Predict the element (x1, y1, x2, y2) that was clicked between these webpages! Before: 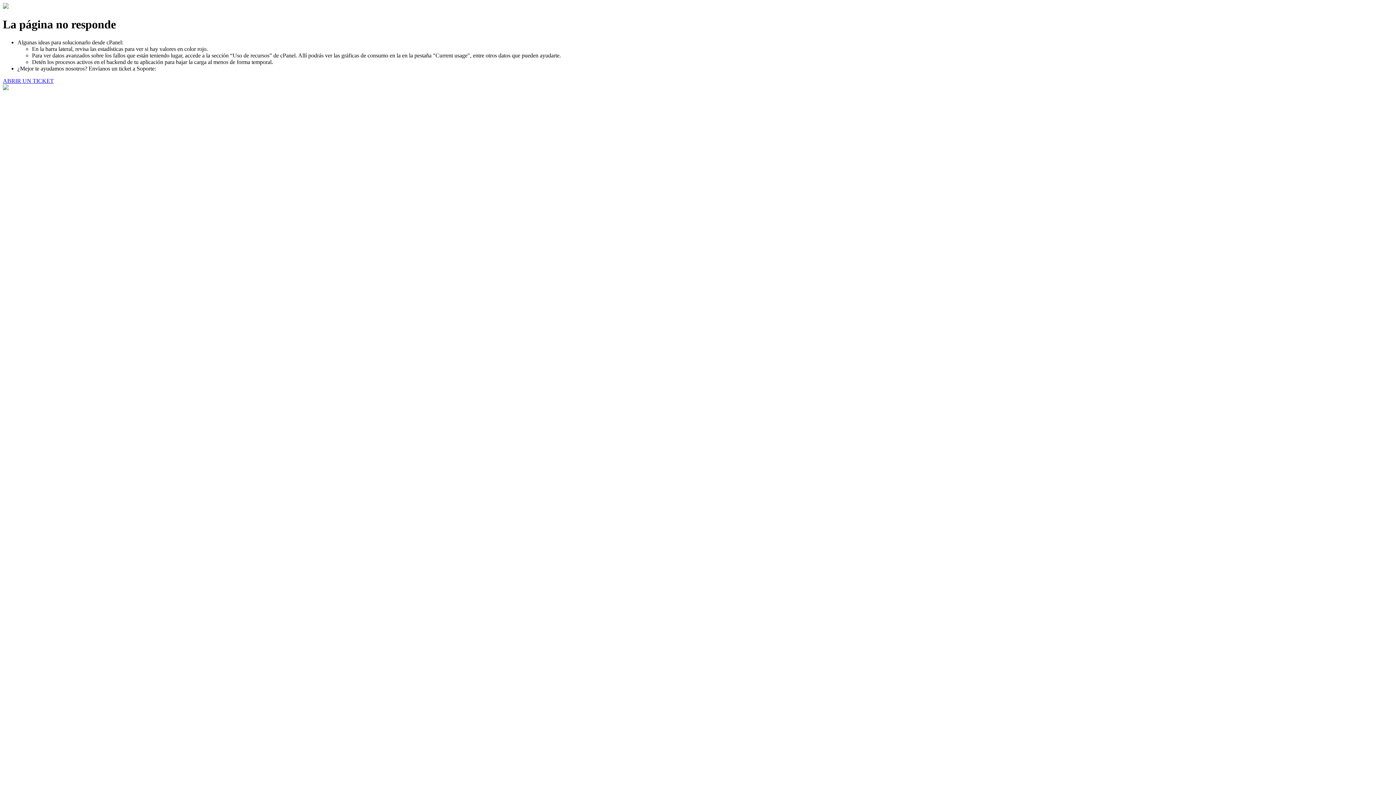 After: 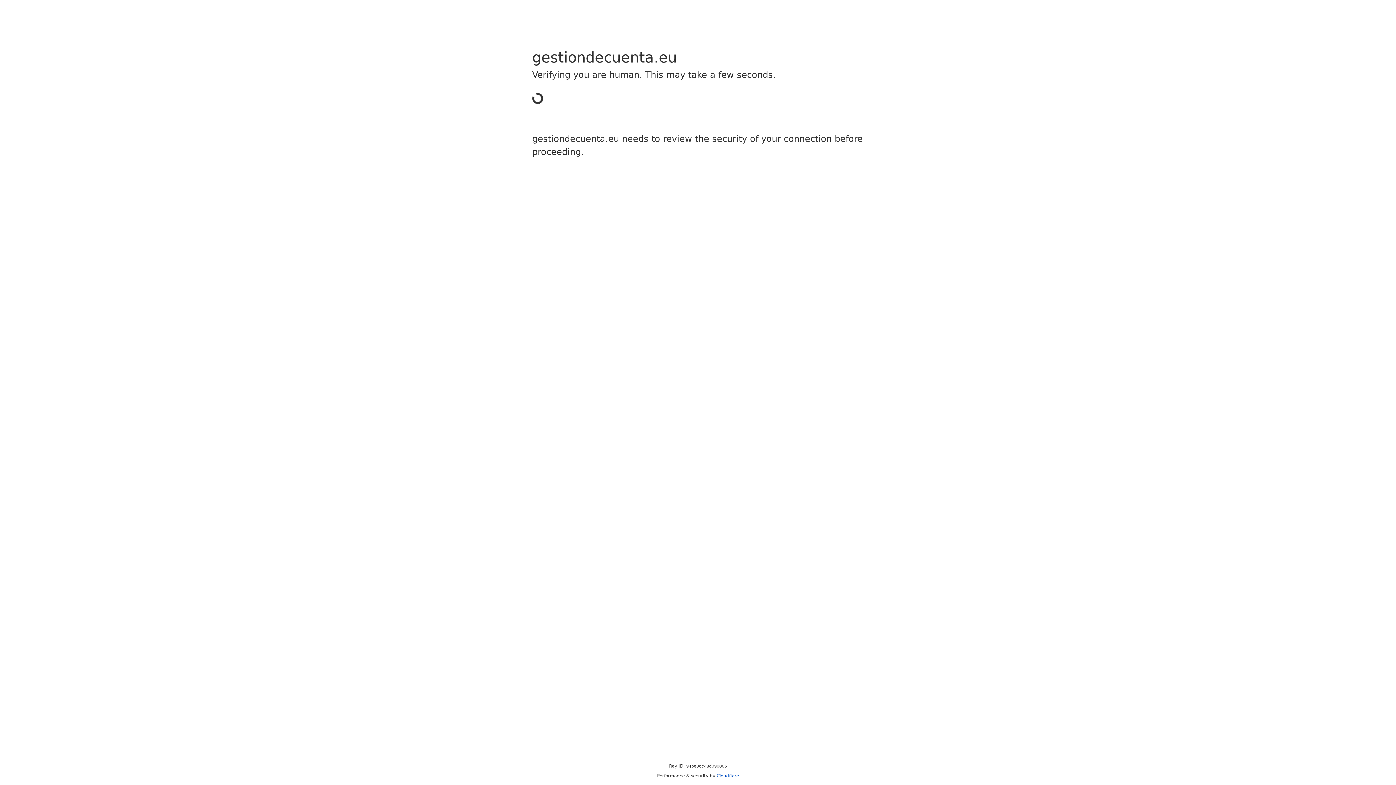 Action: bbox: (2, 77, 53, 83) label: ABRIR UN TICKET